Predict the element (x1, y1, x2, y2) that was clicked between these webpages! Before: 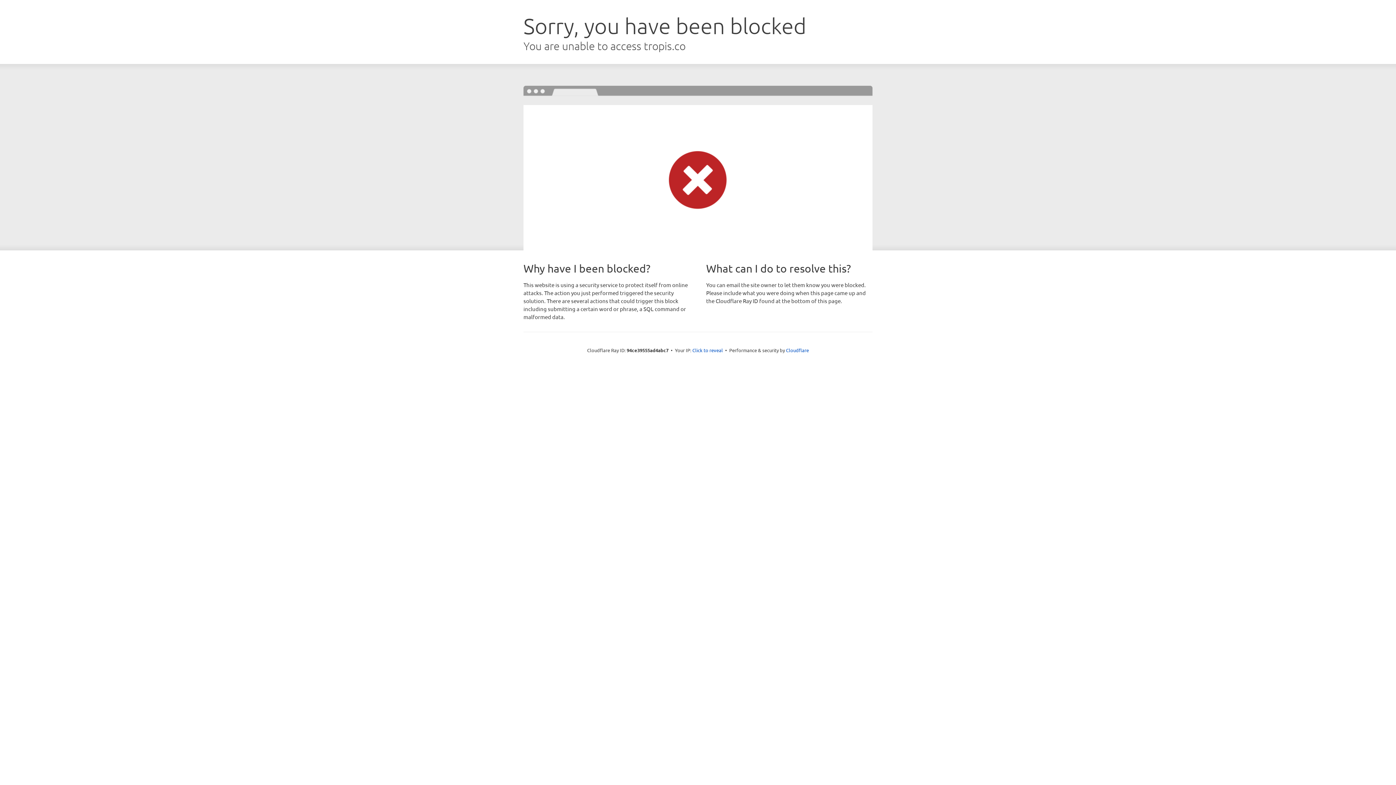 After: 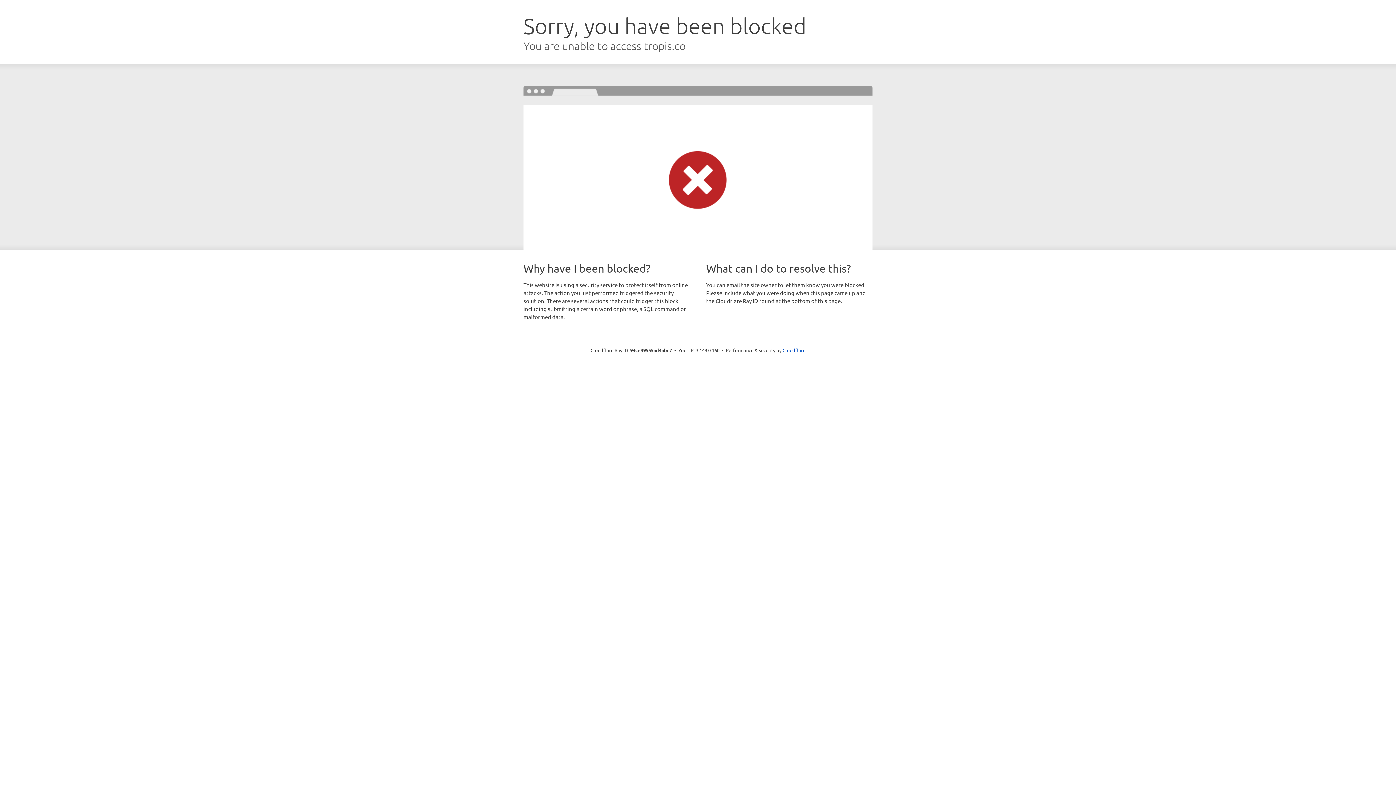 Action: label: Click to reveal bbox: (692, 346, 723, 353)